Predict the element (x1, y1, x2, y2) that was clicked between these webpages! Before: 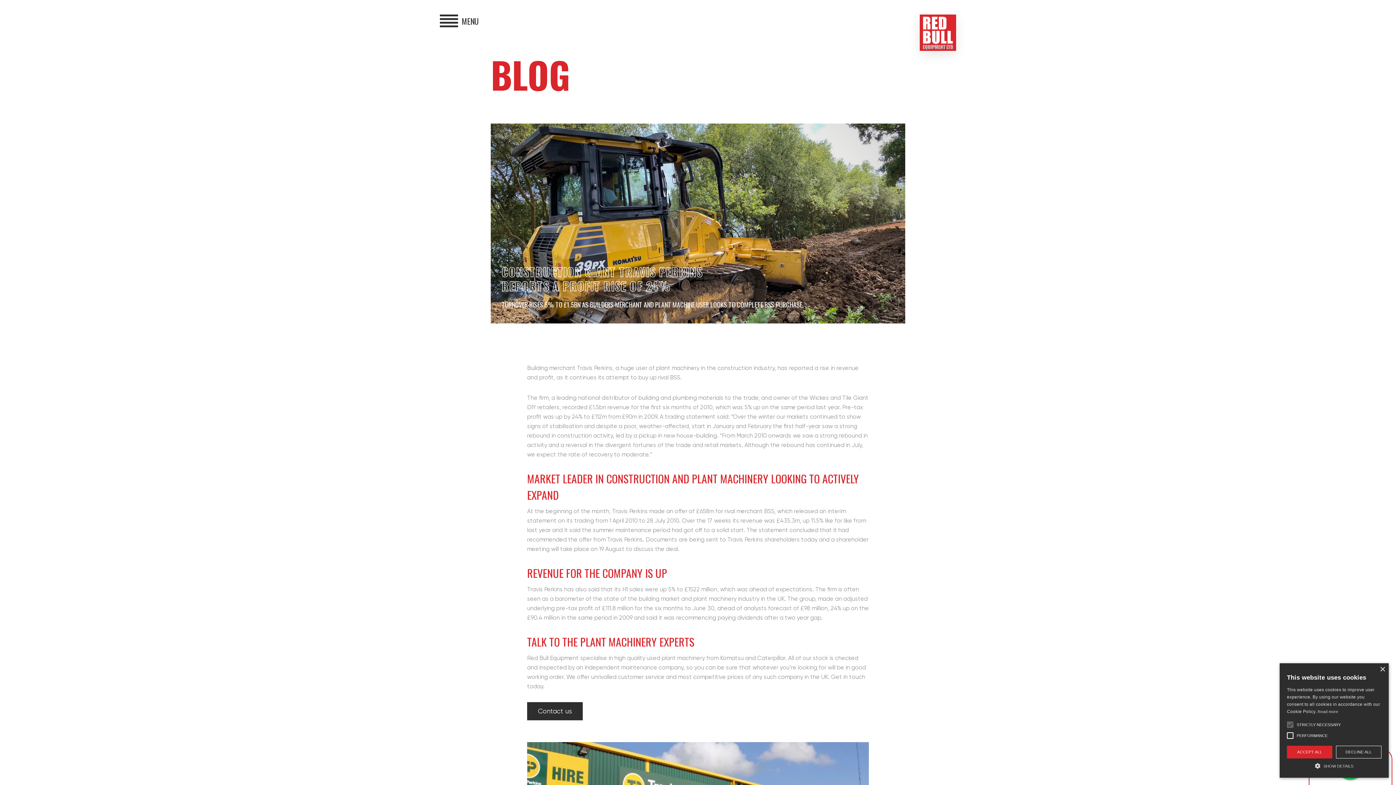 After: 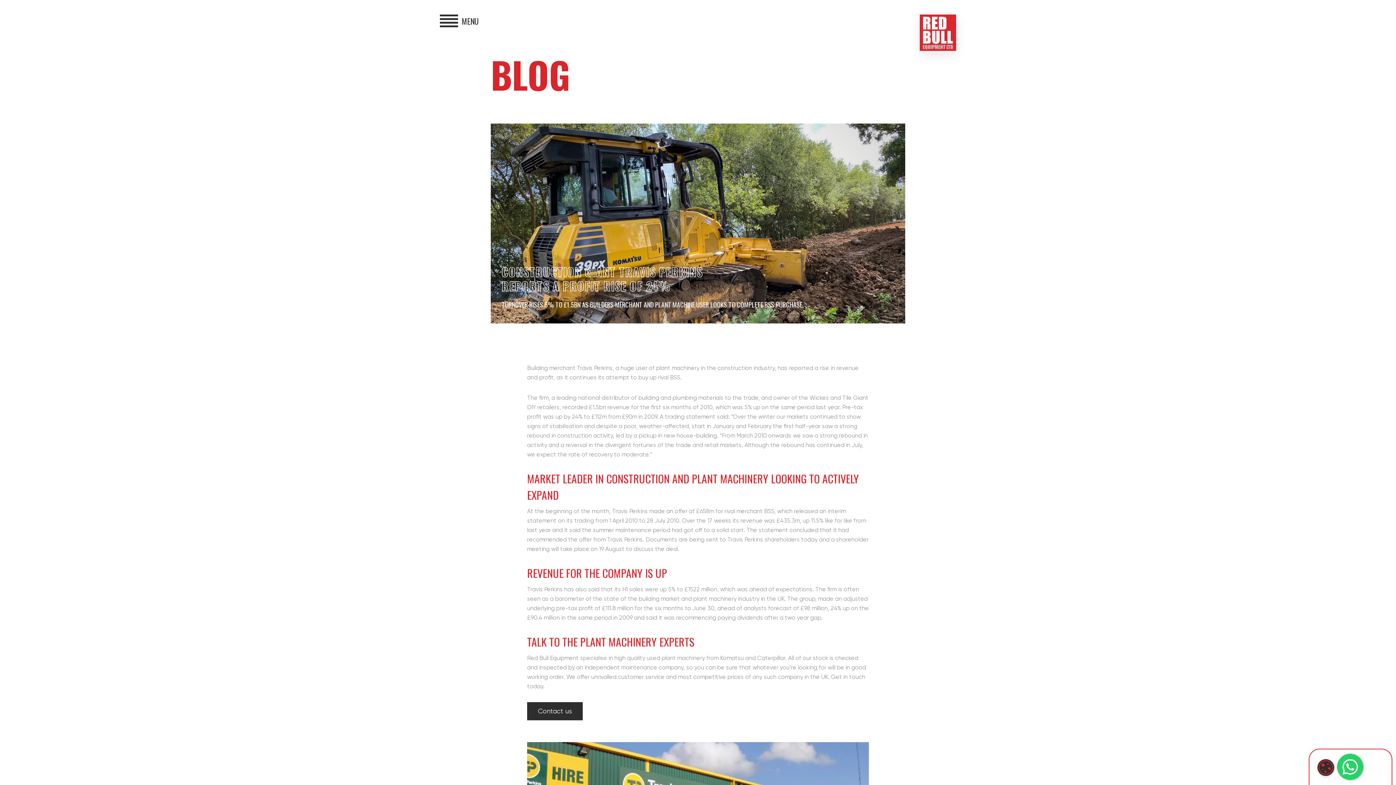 Action: bbox: (1287, 746, 1332, 758) label: ACCEPT ALL